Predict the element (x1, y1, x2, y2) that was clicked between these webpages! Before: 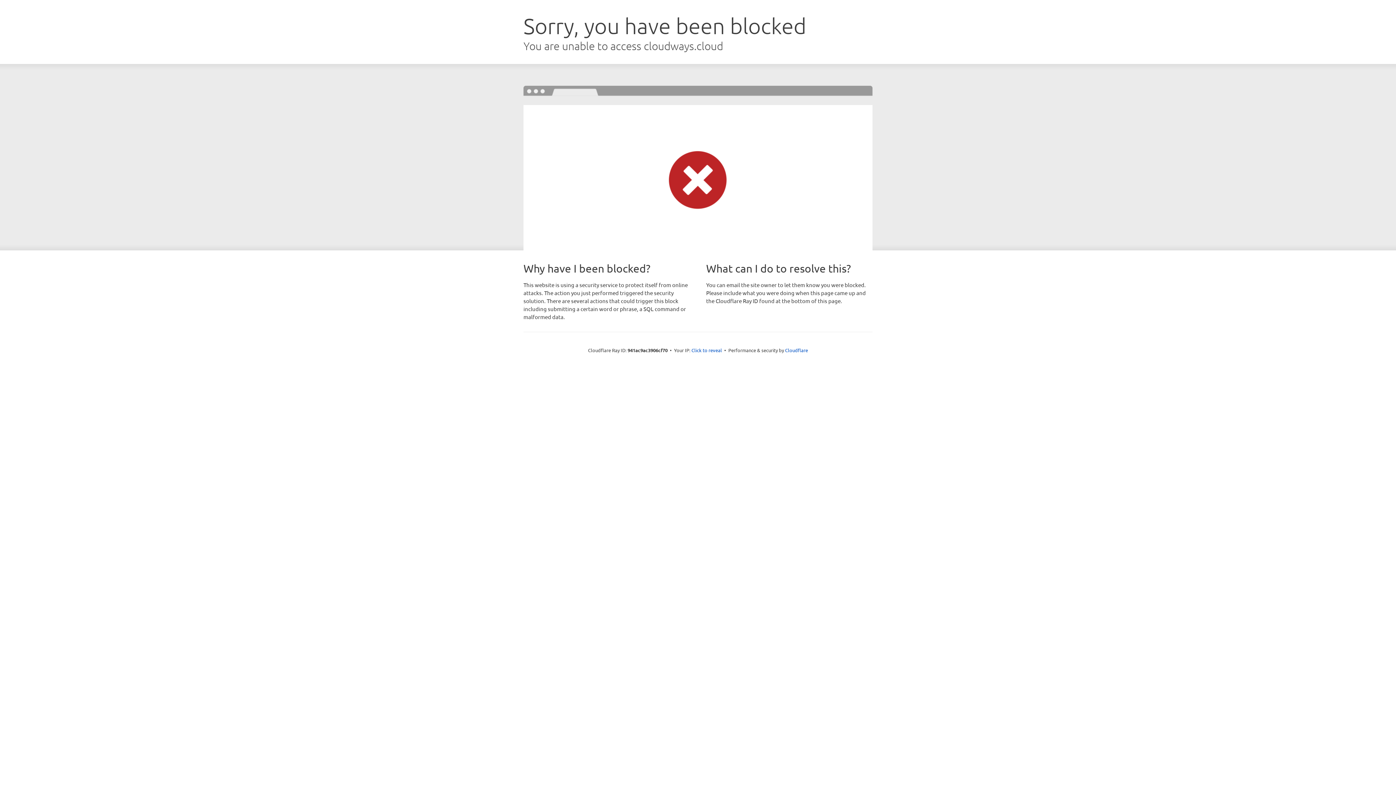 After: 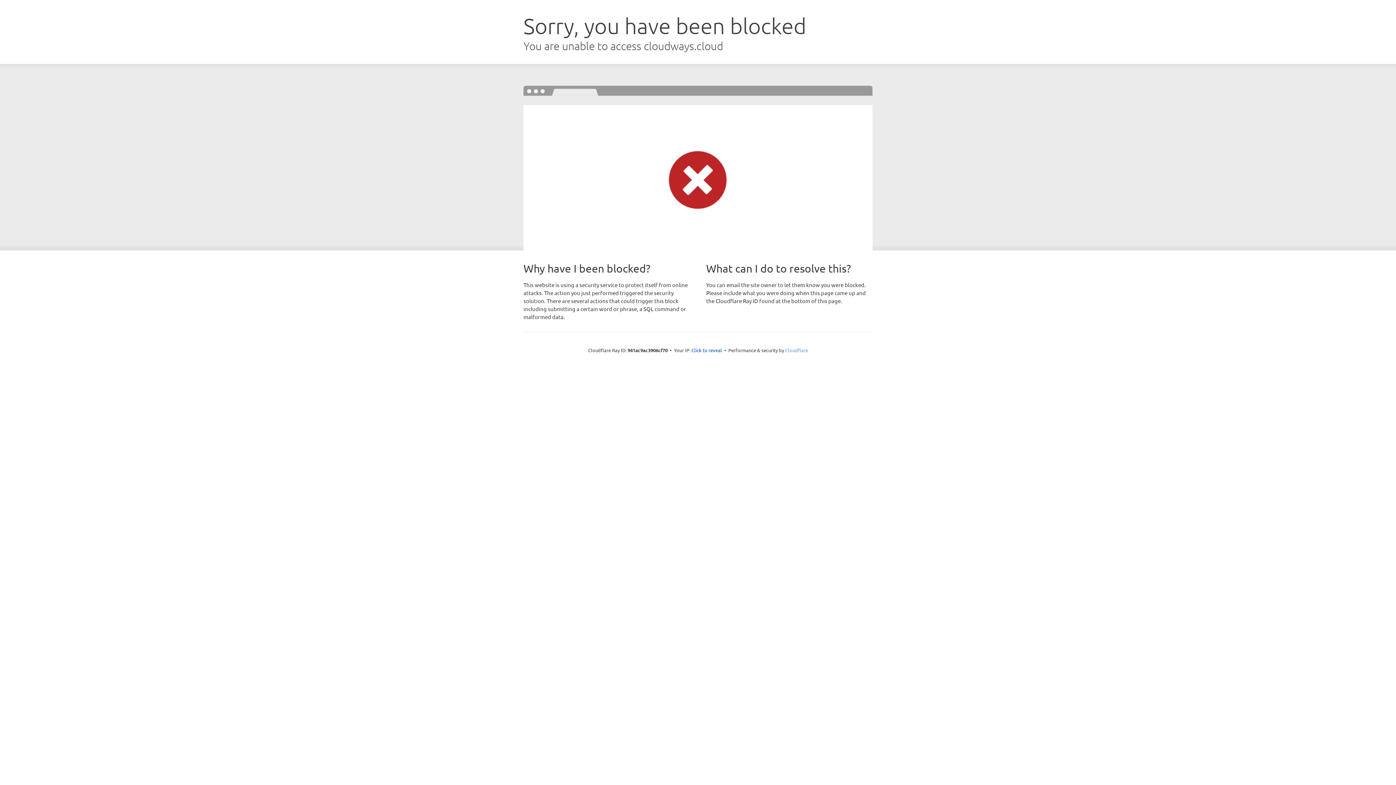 Action: label: Cloudflare bbox: (785, 347, 808, 353)